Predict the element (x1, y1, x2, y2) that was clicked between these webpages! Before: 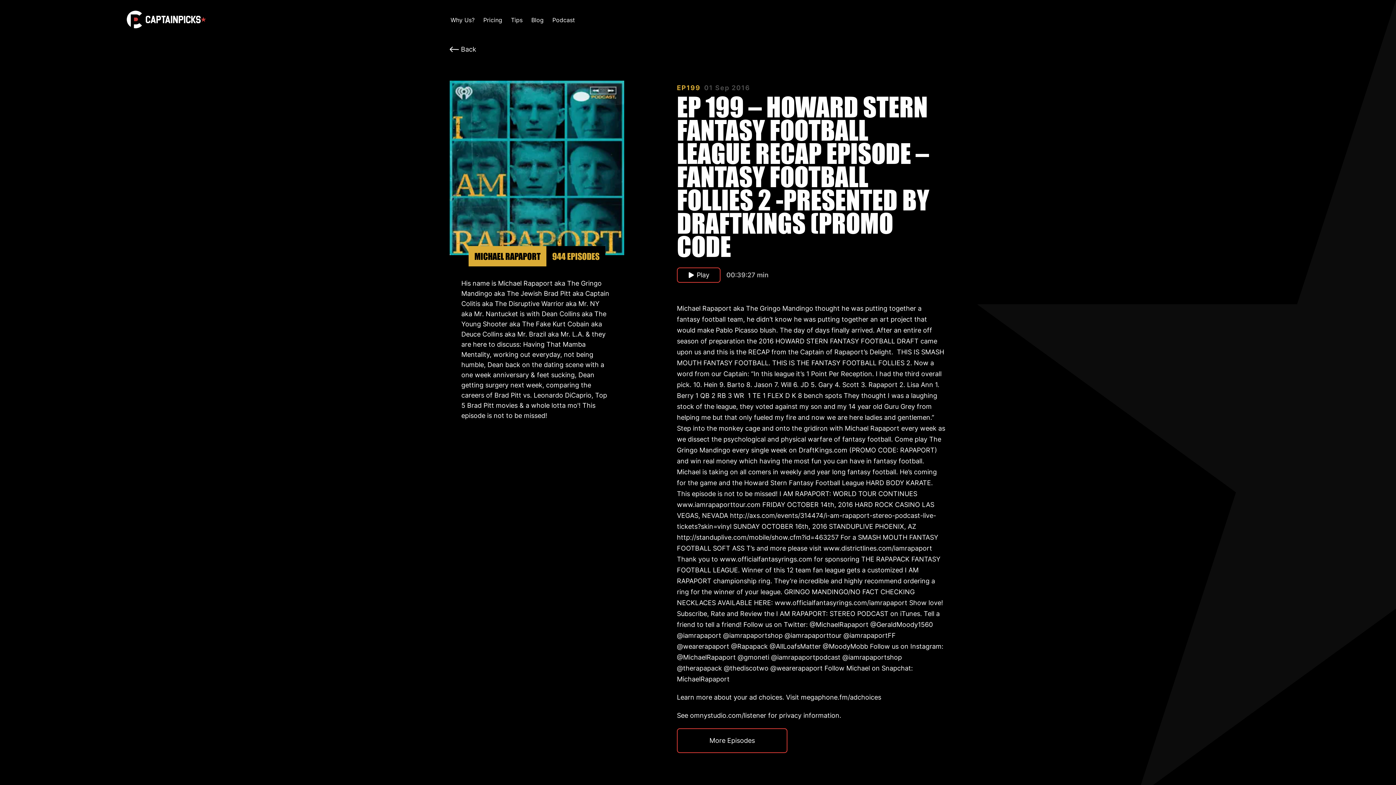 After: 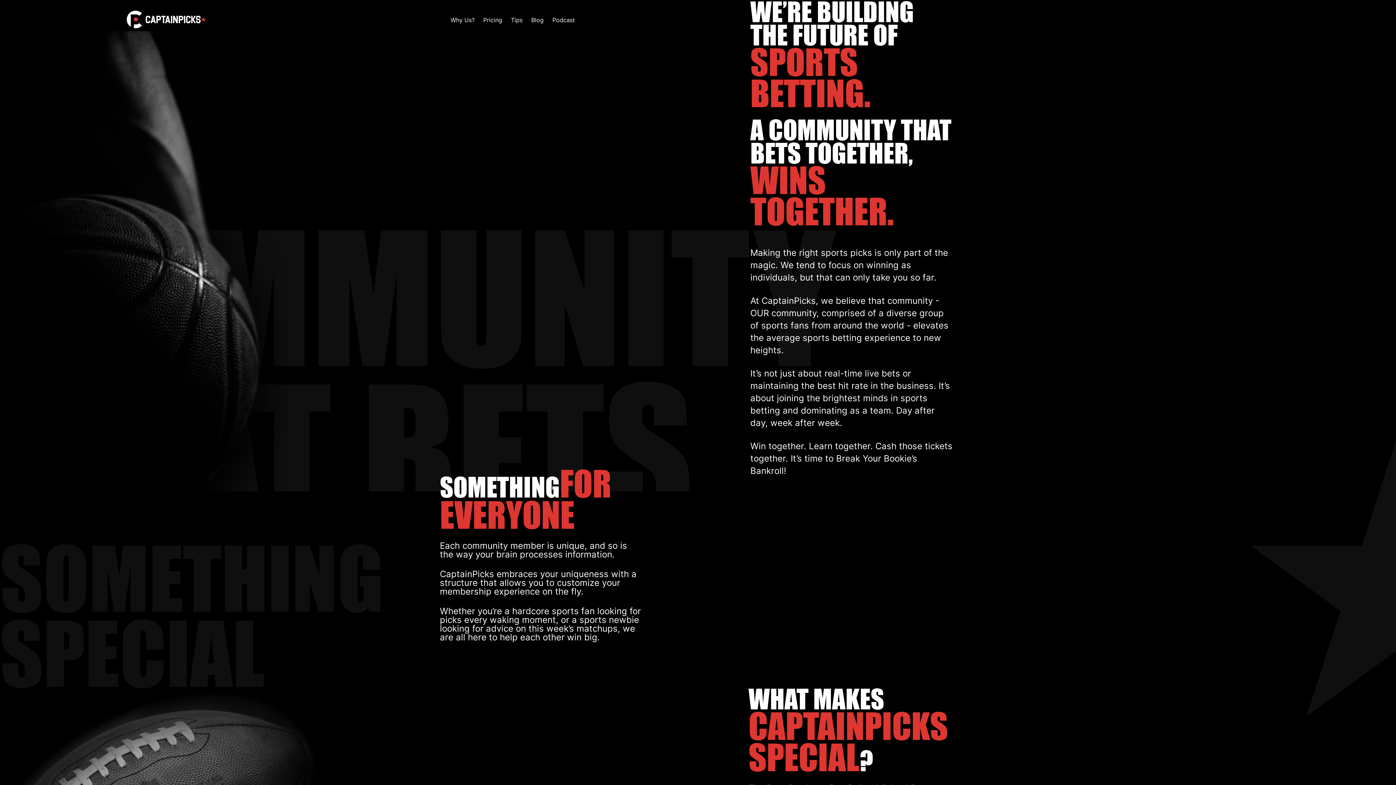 Action: bbox: (450, 10, 474, 29) label: Why Us?